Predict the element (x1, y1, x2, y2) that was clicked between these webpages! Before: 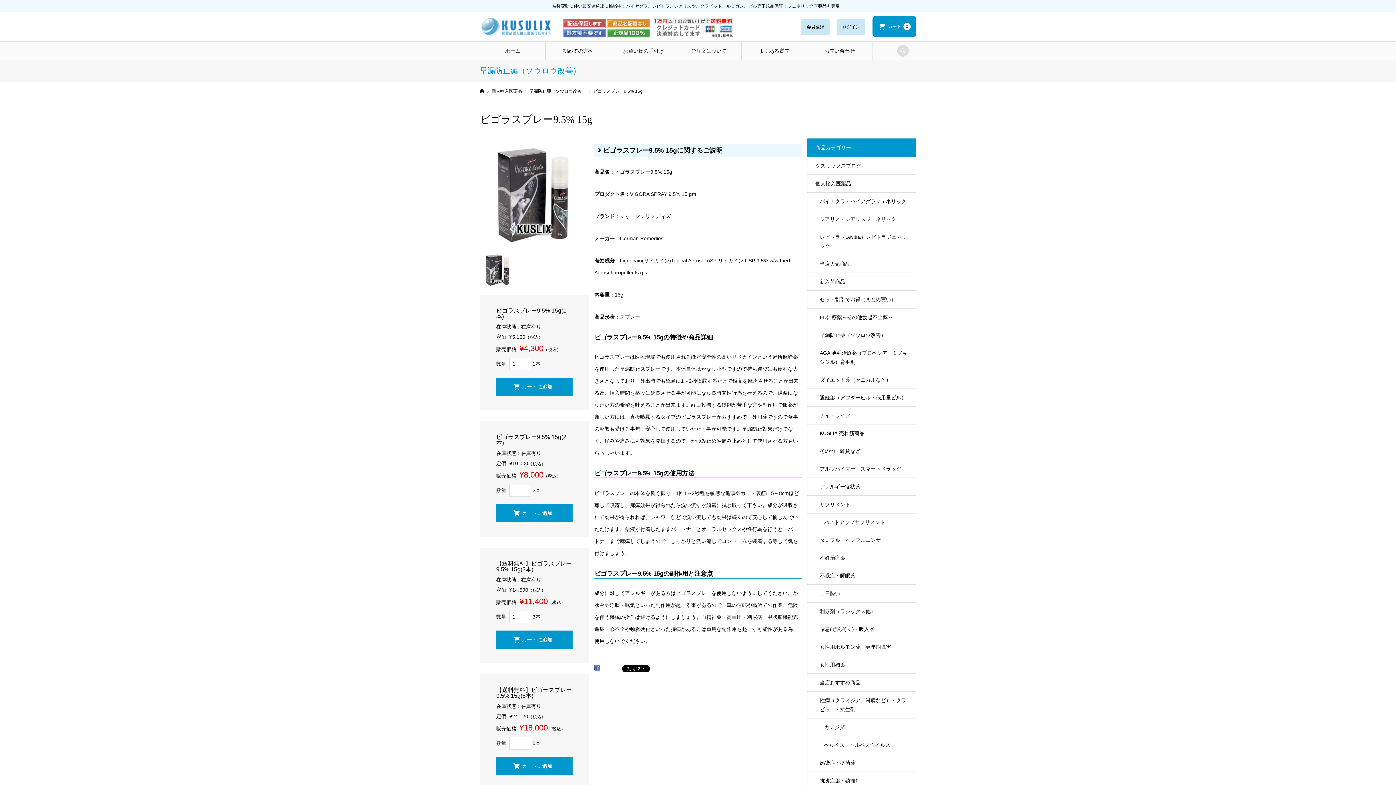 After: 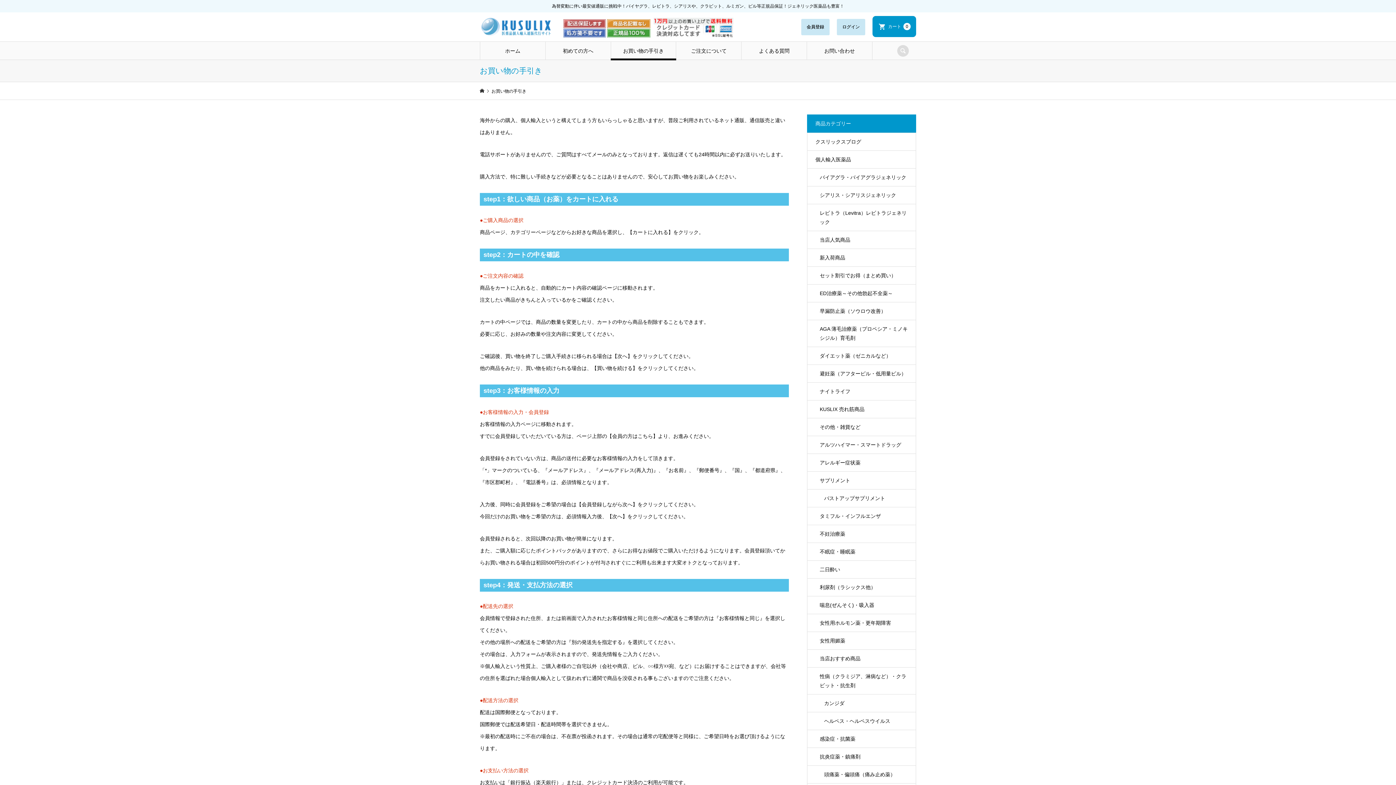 Action: bbox: (611, 41, 676, 60) label: お買い物の手引き